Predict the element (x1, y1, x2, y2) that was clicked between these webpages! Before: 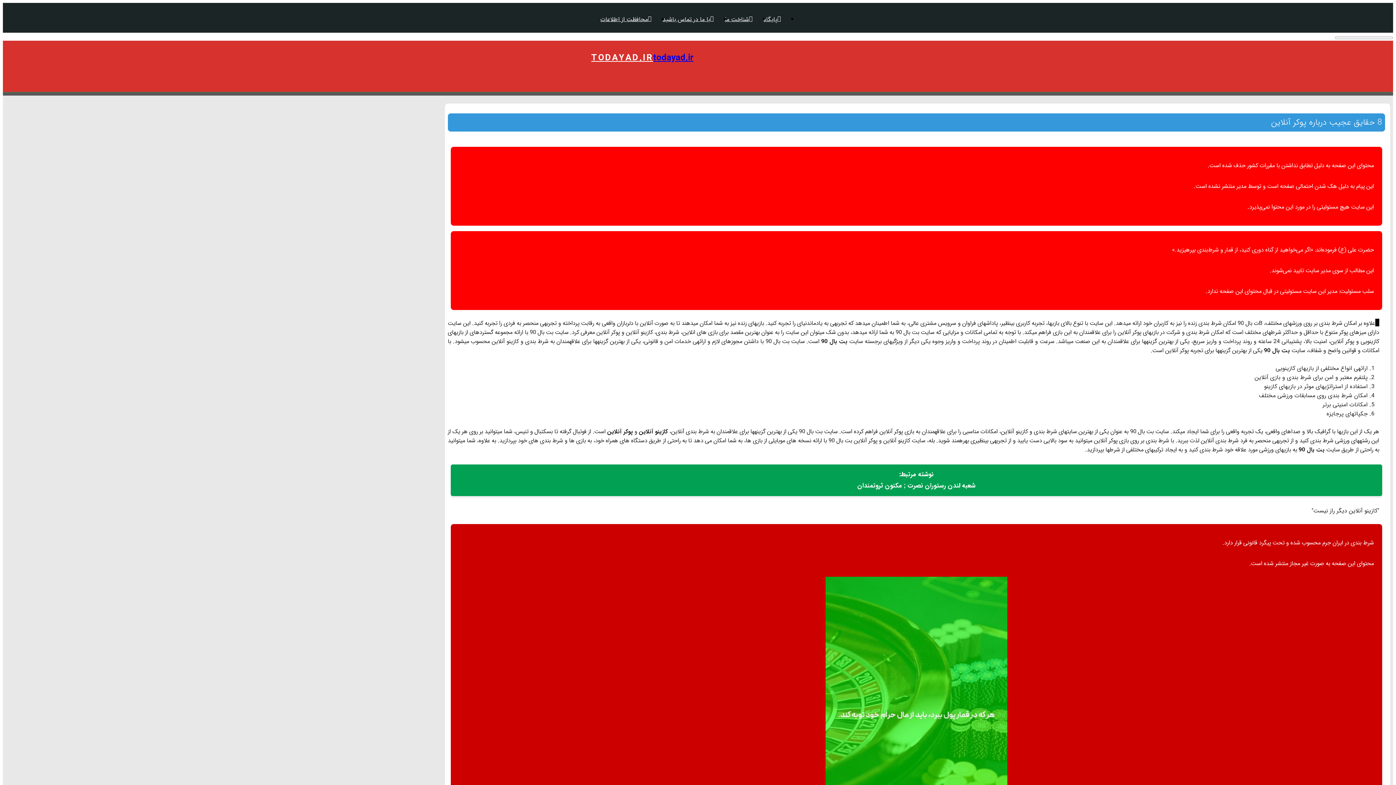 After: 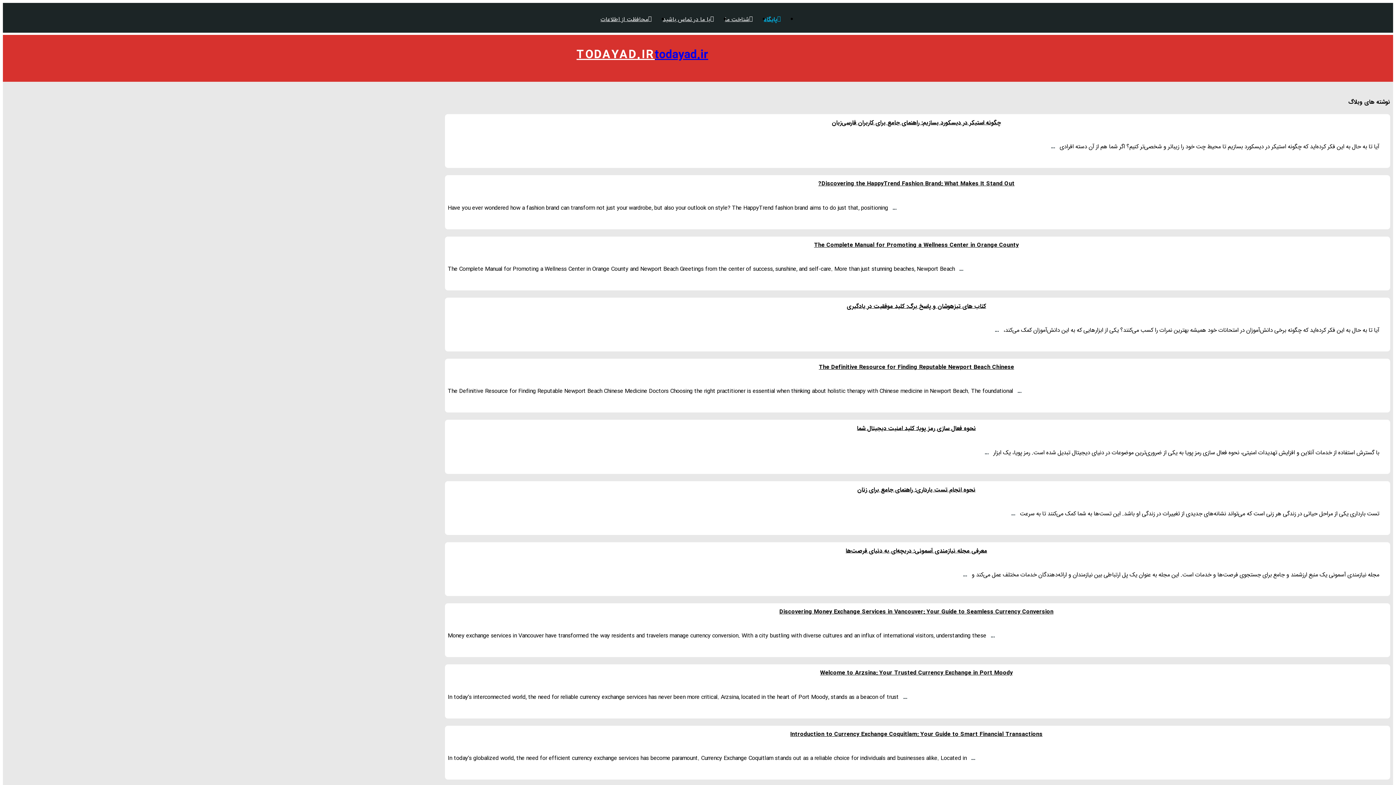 Action: label: todayad.ir bbox: (653, 51, 693, 65)